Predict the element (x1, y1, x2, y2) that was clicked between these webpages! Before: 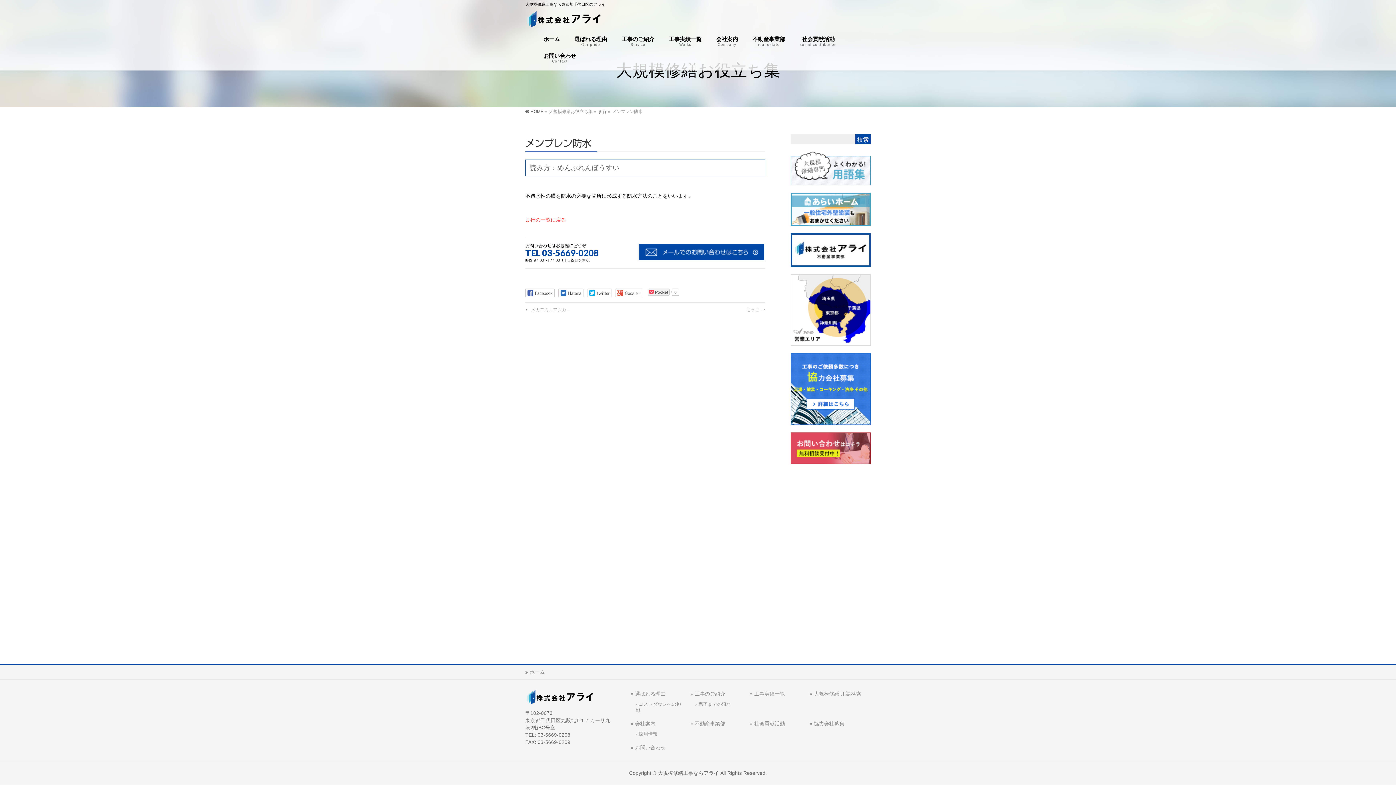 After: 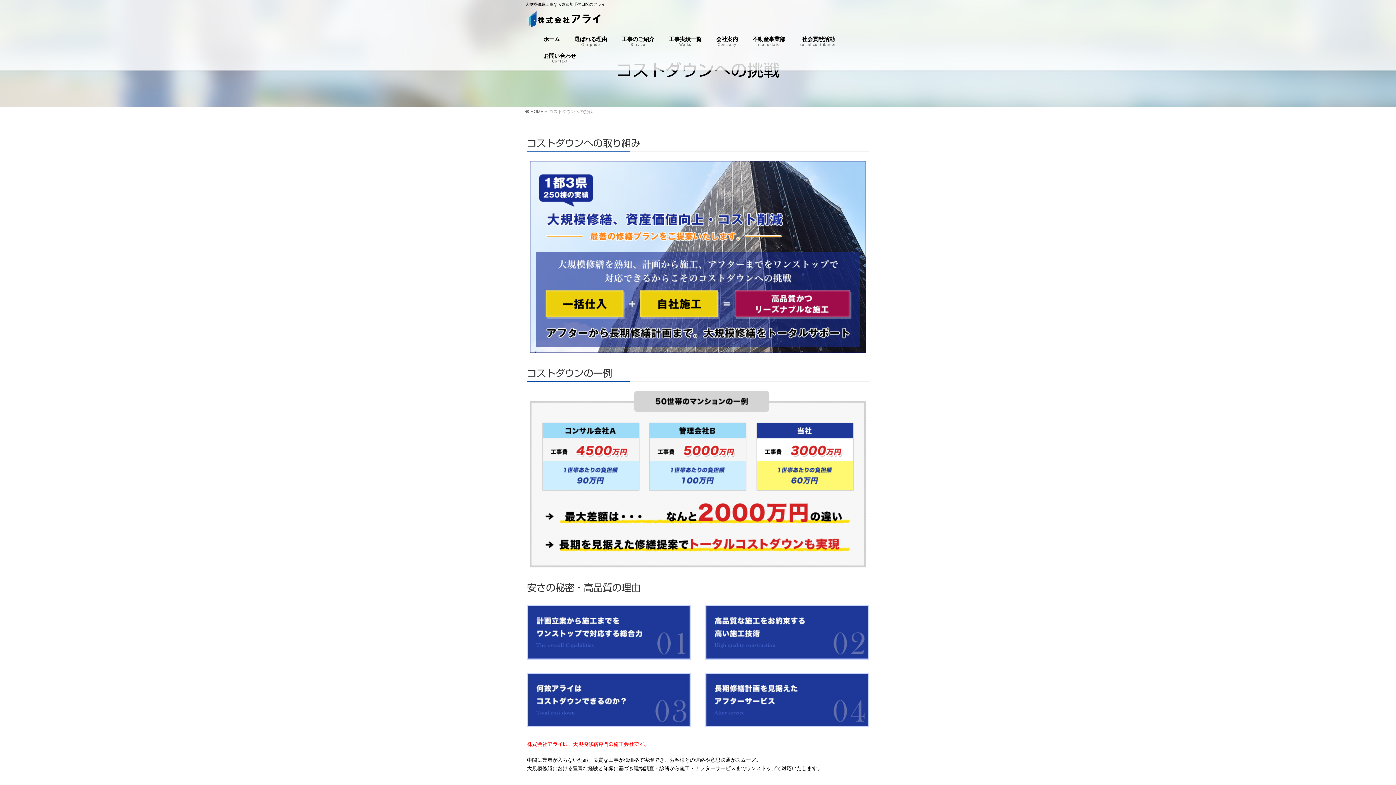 Action: bbox: (630, 701, 685, 714) label: コストダウンへの挑戦